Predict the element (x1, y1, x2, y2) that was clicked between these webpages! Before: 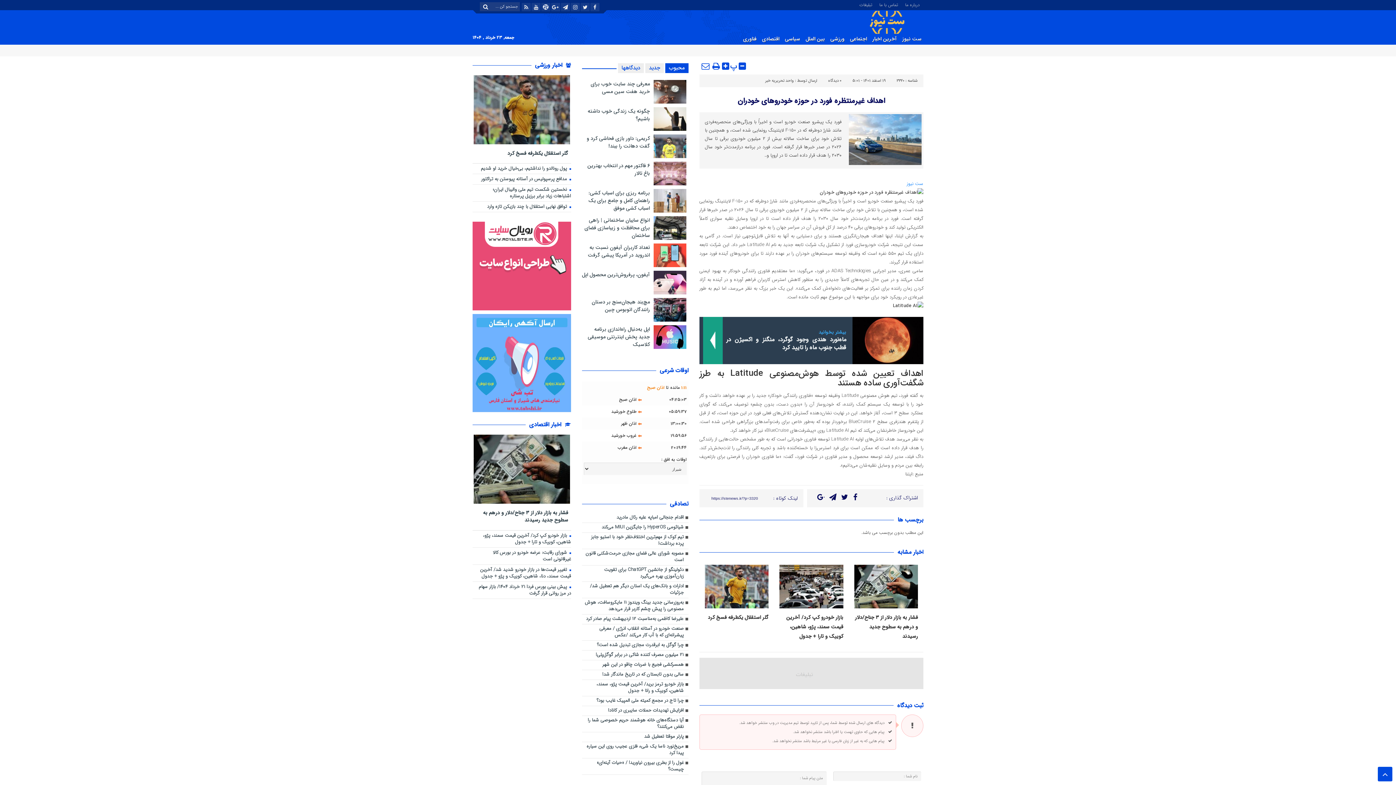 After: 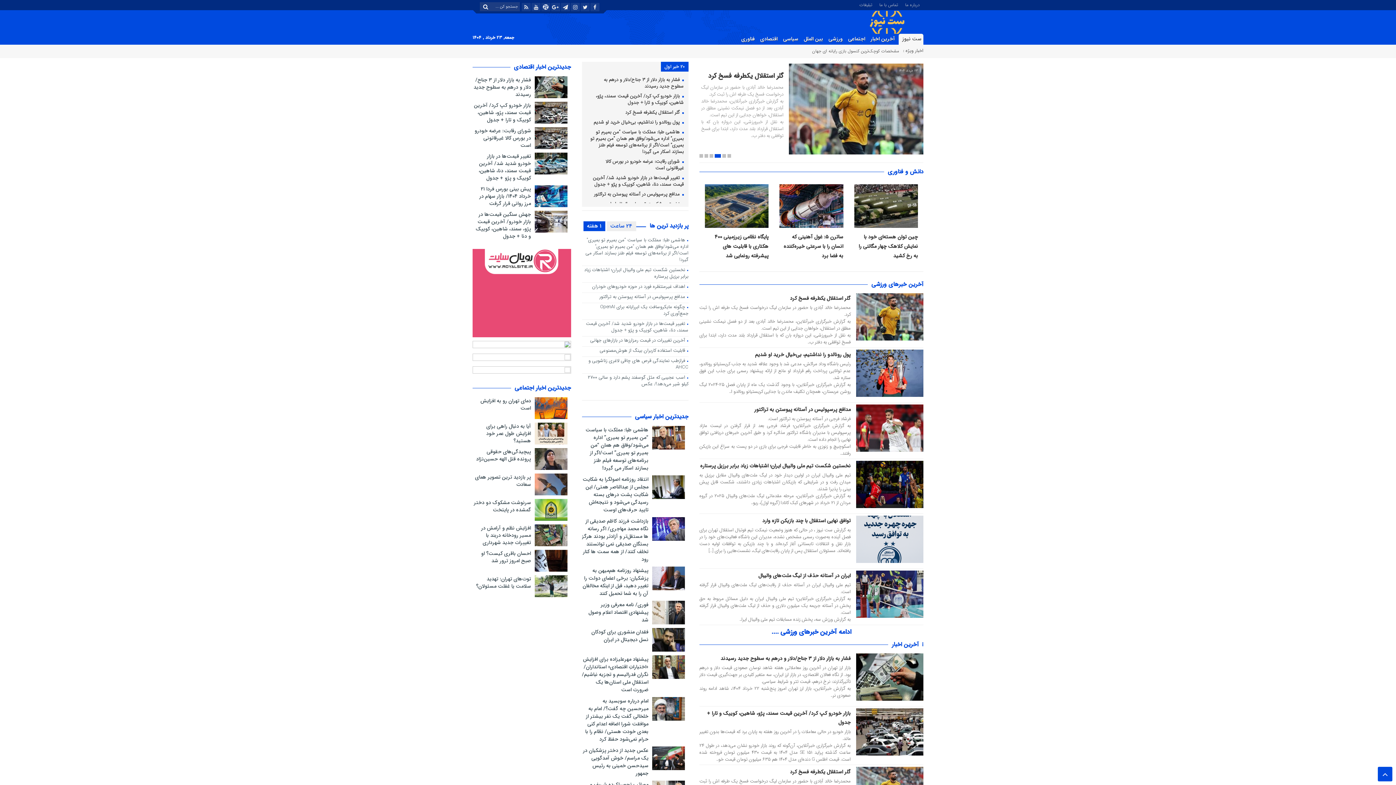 Action: bbox: (906, 180, 923, 187) label: ست نیوز